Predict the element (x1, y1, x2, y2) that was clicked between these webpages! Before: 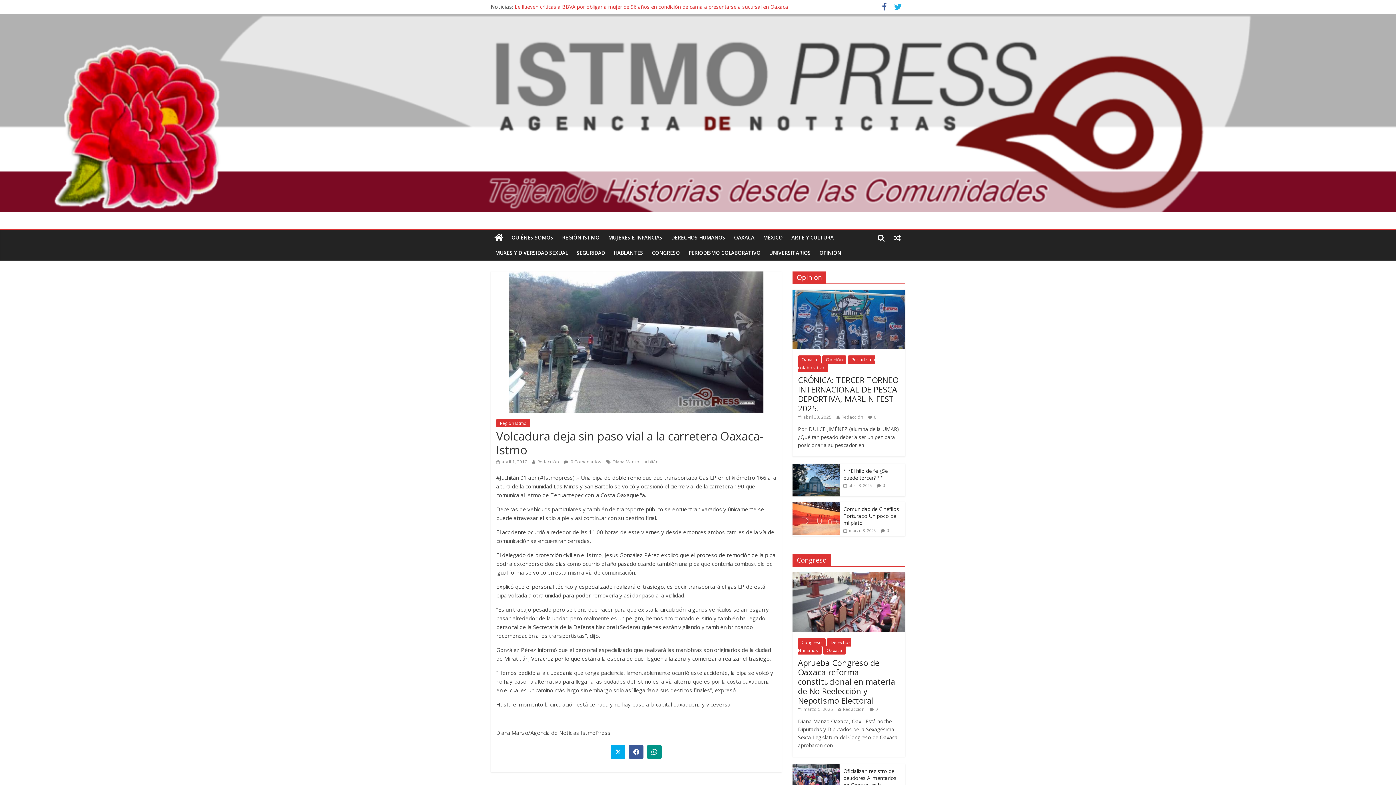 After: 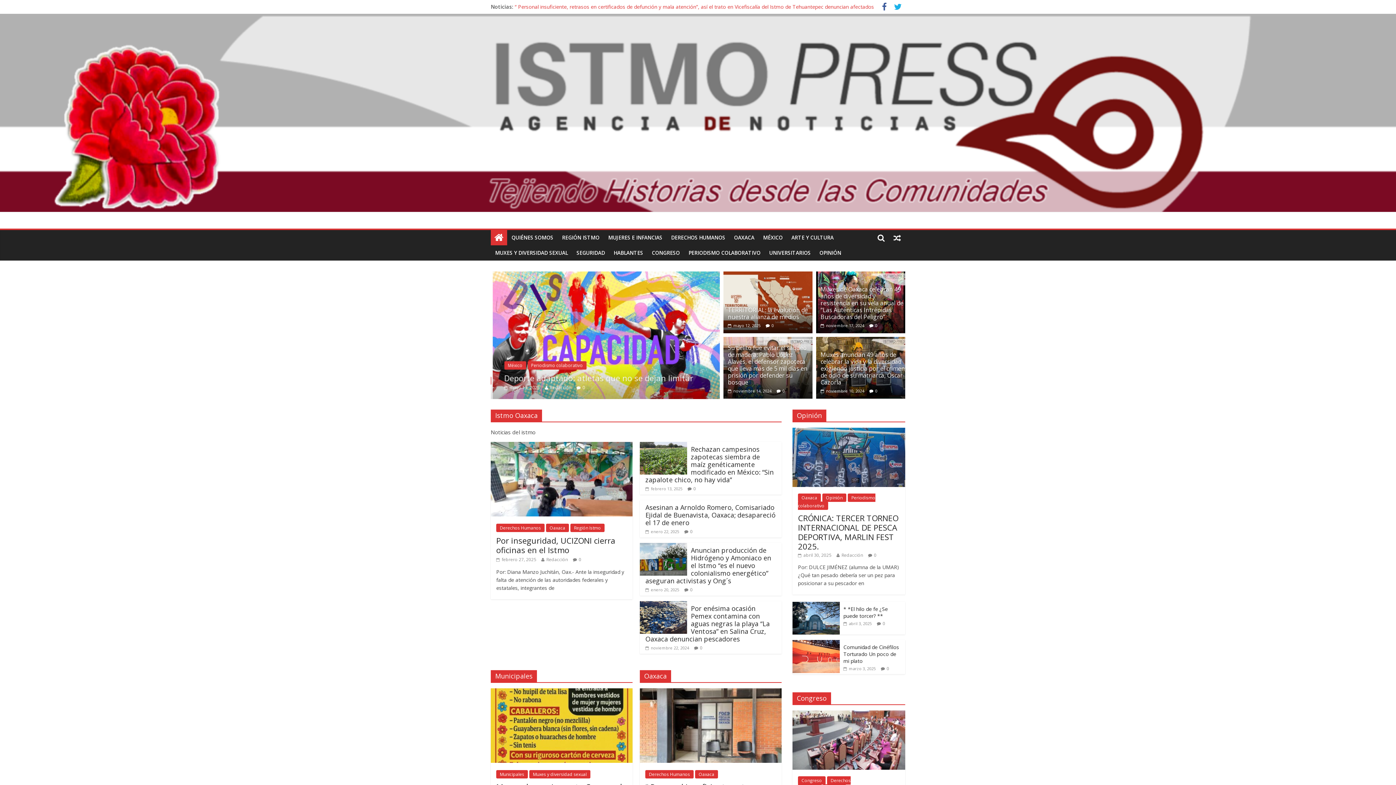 Action: bbox: (0, 13, 1396, 212)